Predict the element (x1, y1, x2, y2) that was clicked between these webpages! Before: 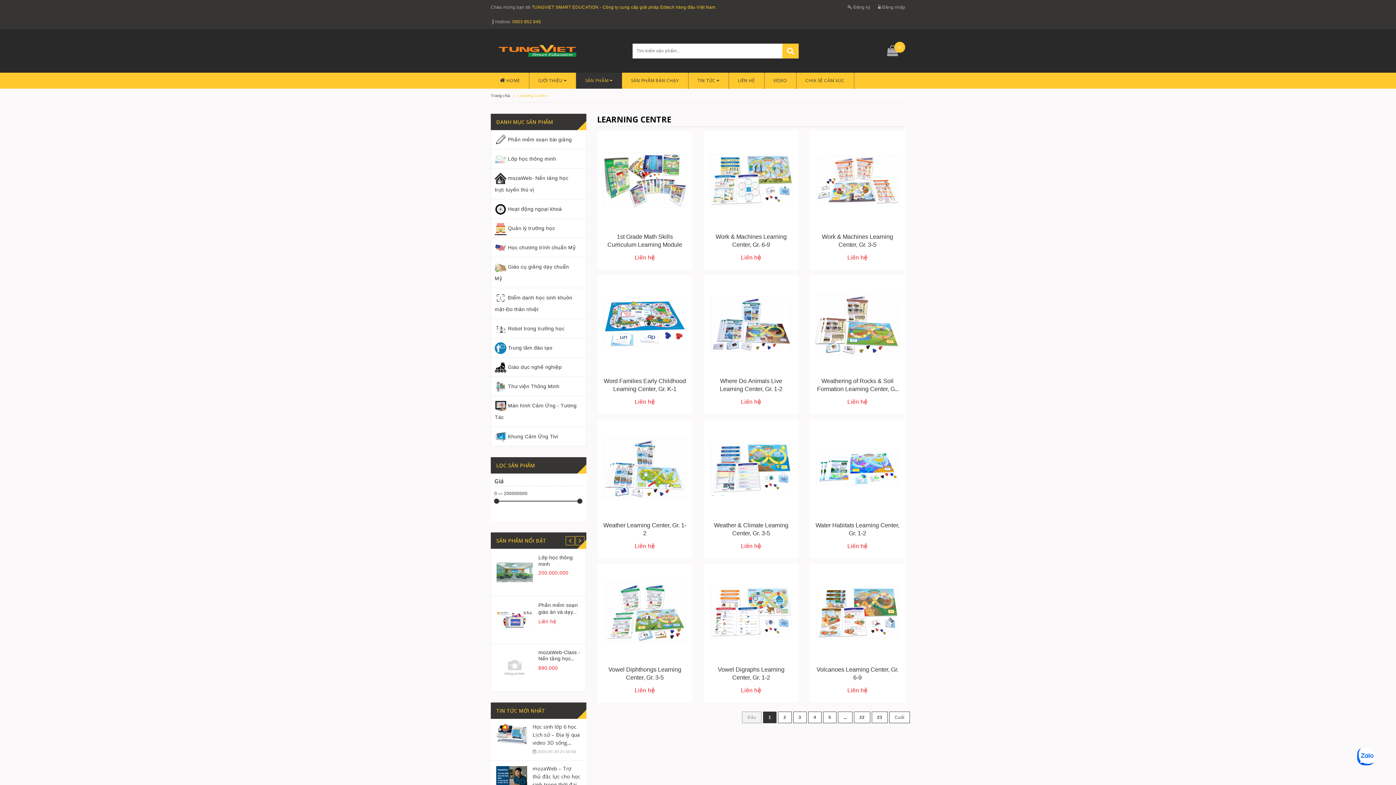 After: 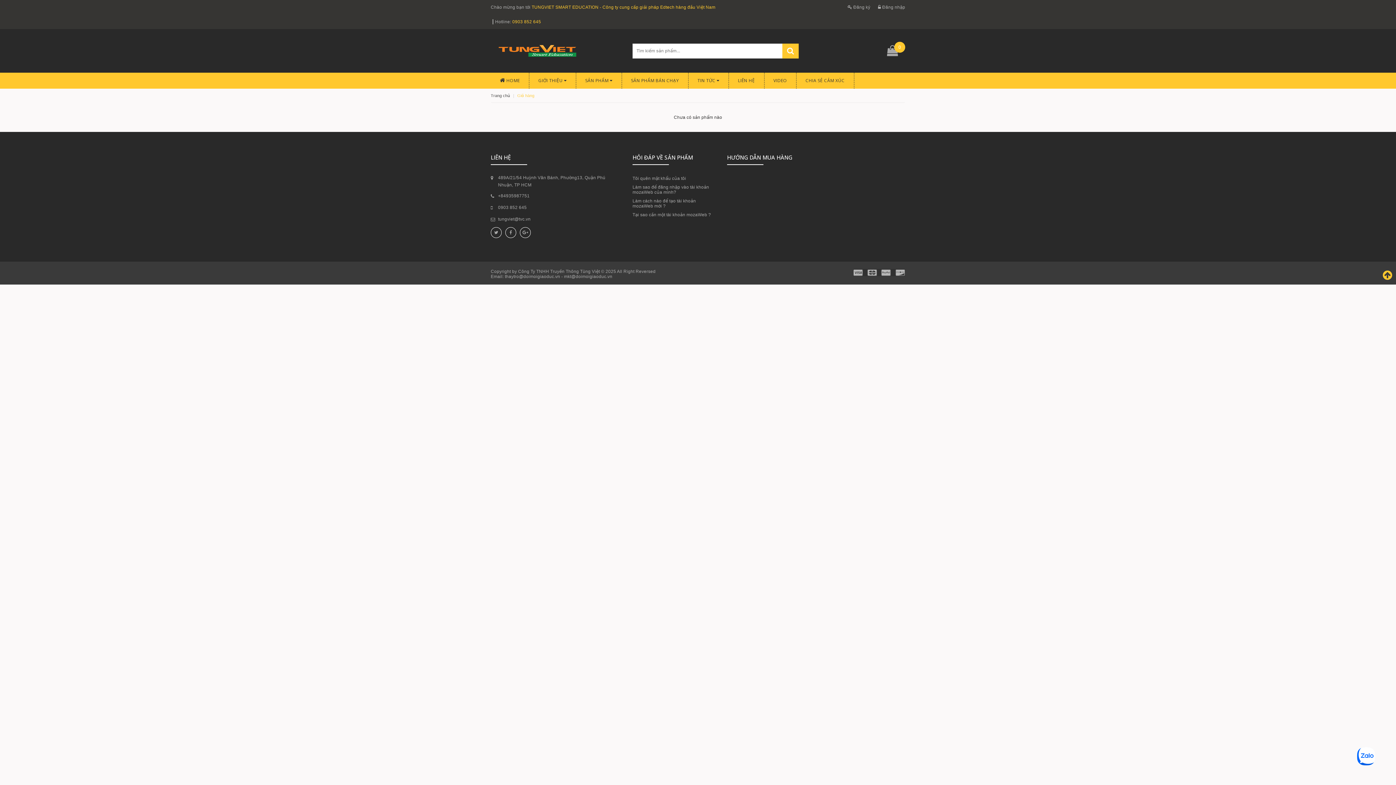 Action: label: 0 bbox: (887, 34, 898, 67)